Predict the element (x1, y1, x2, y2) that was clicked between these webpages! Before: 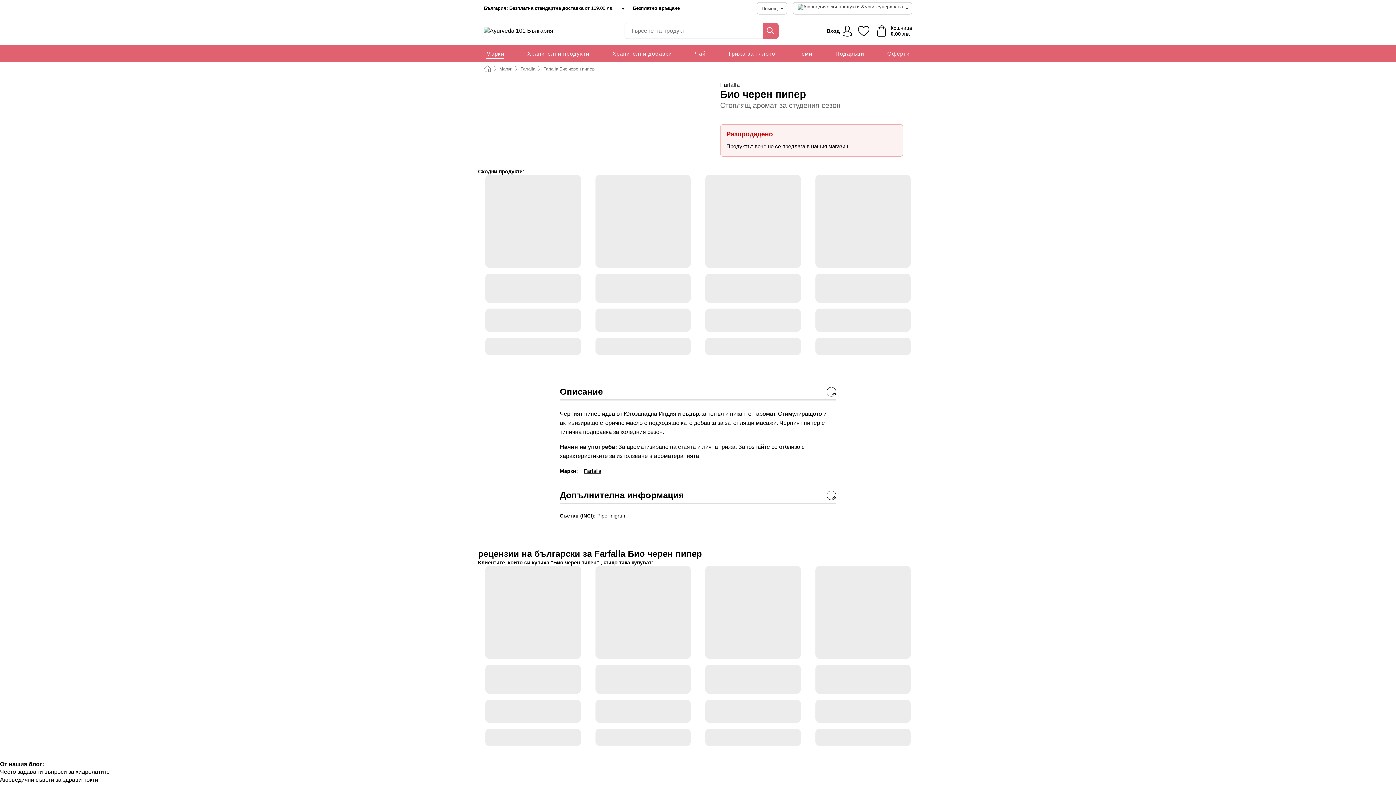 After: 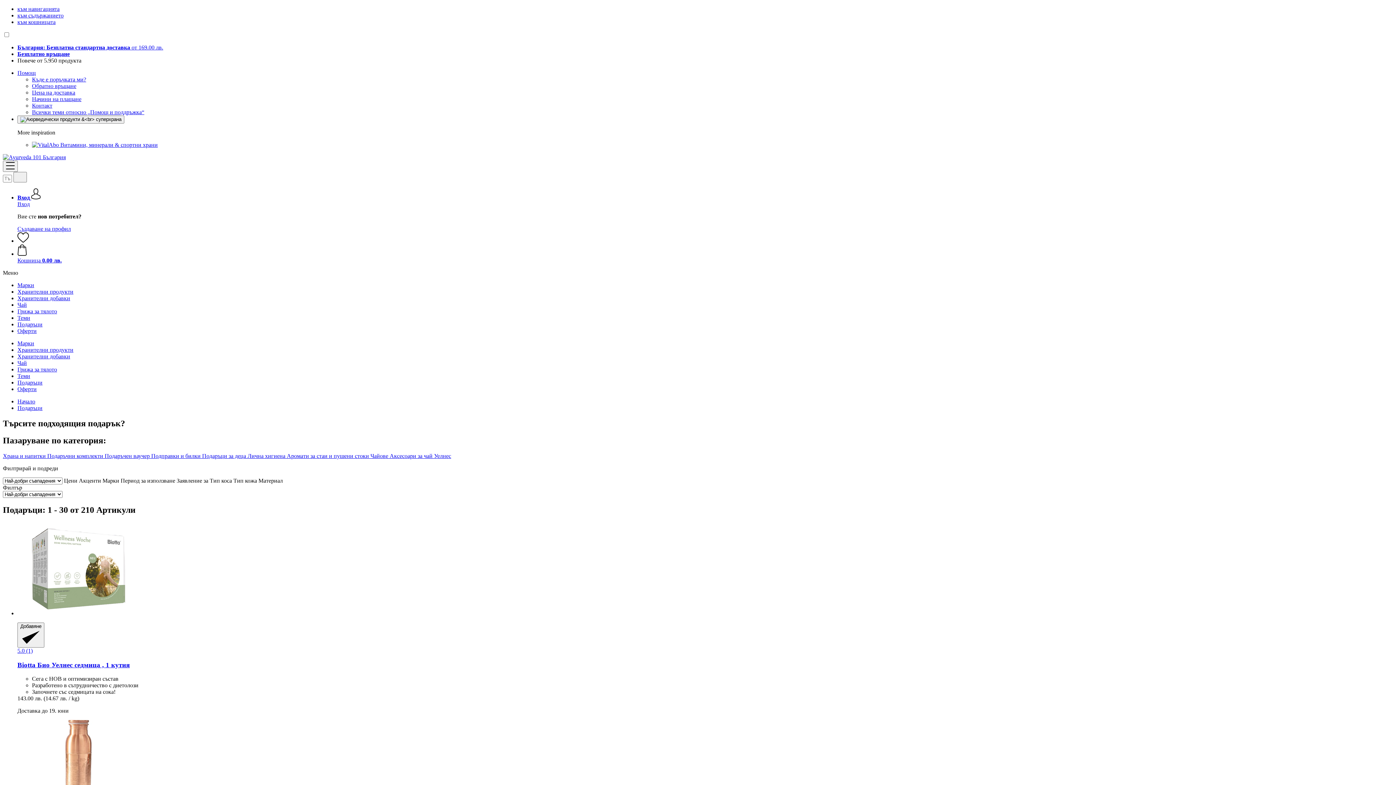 Action: label: Подаръци bbox: (835, 44, 864, 62)